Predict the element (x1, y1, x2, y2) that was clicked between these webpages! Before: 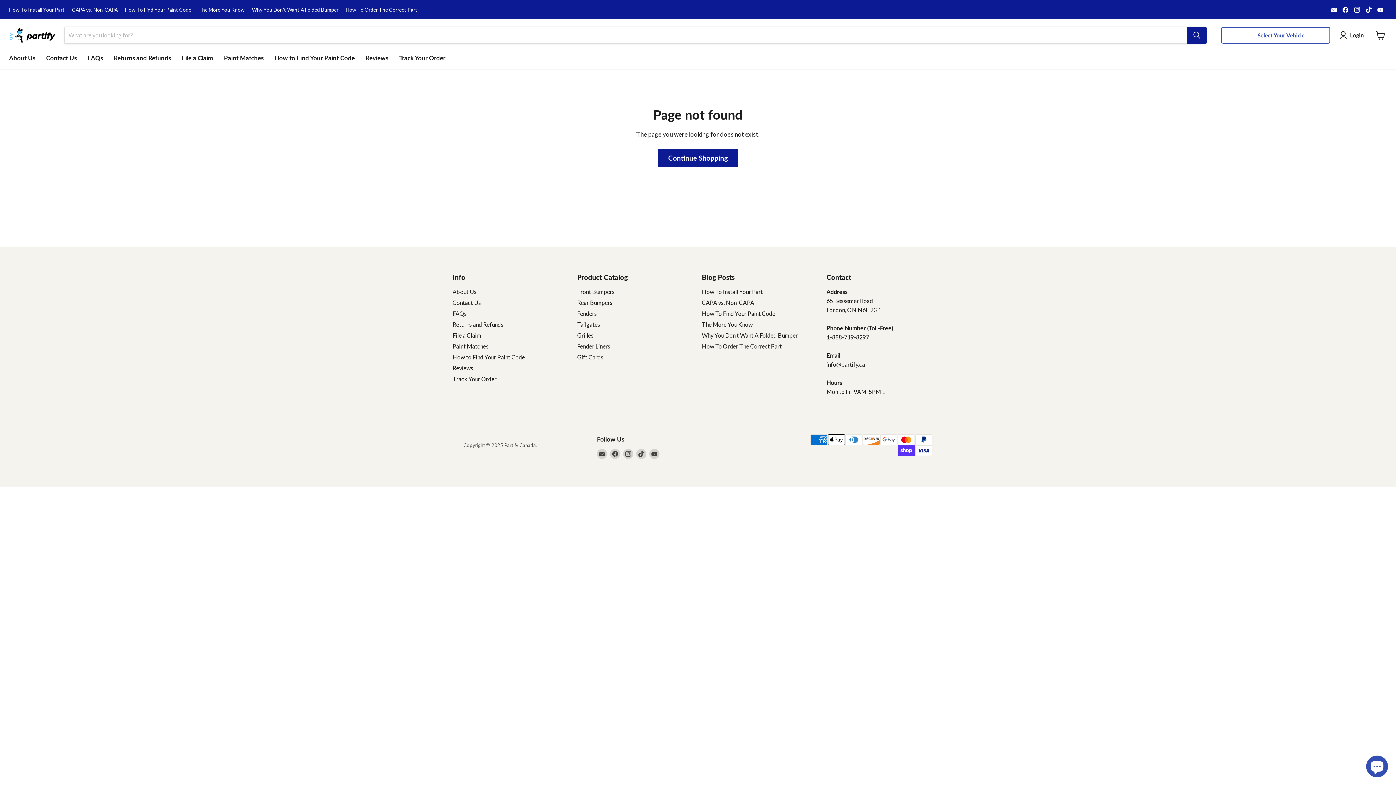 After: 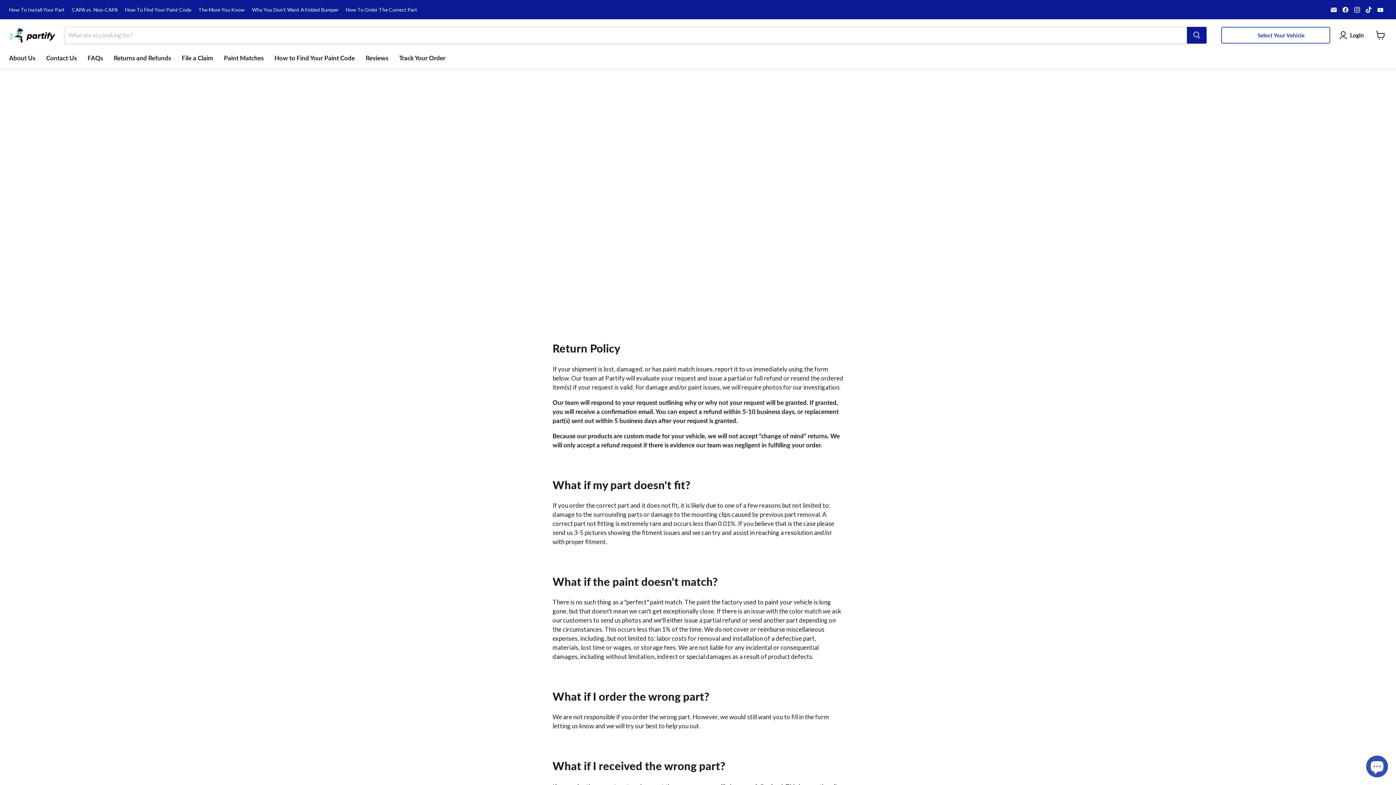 Action: label: File a Claim bbox: (452, 331, 481, 338)